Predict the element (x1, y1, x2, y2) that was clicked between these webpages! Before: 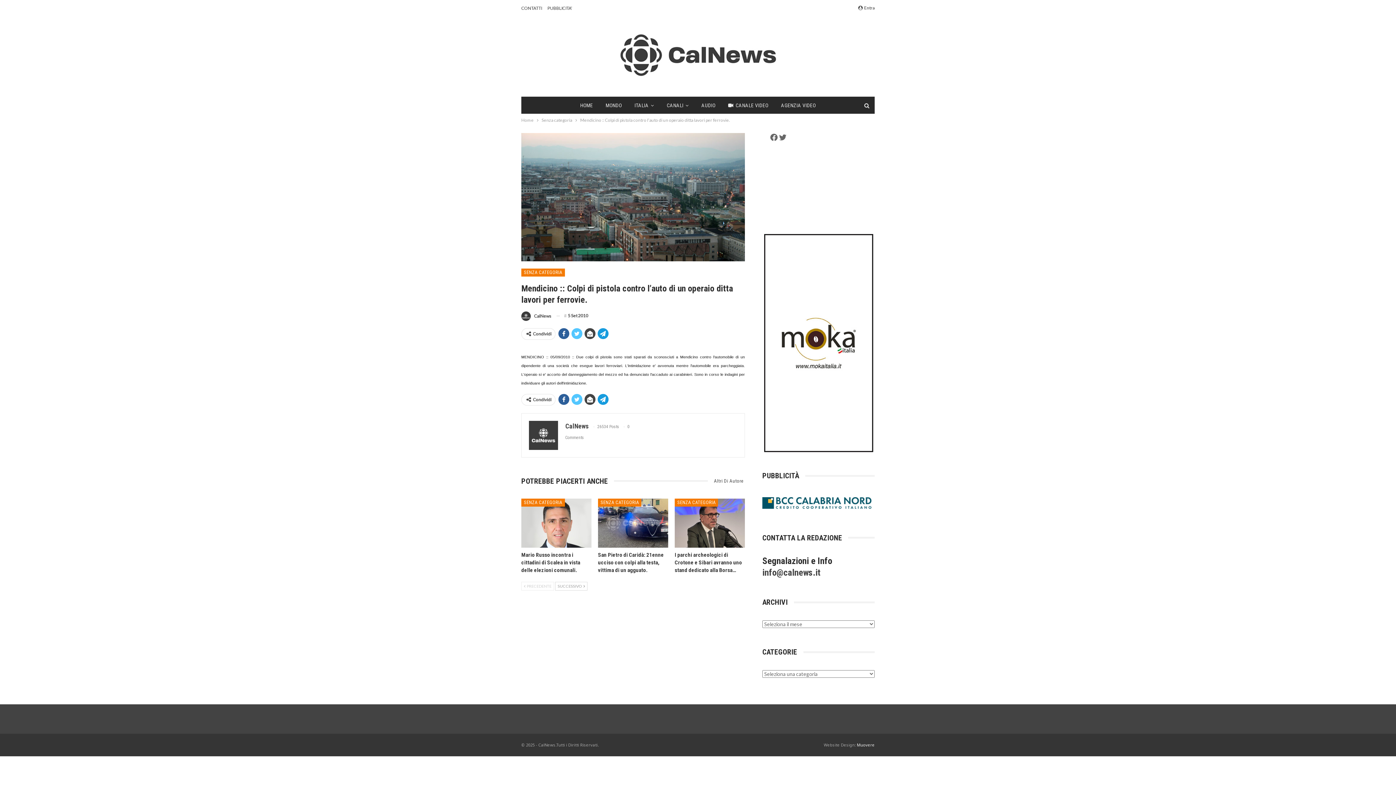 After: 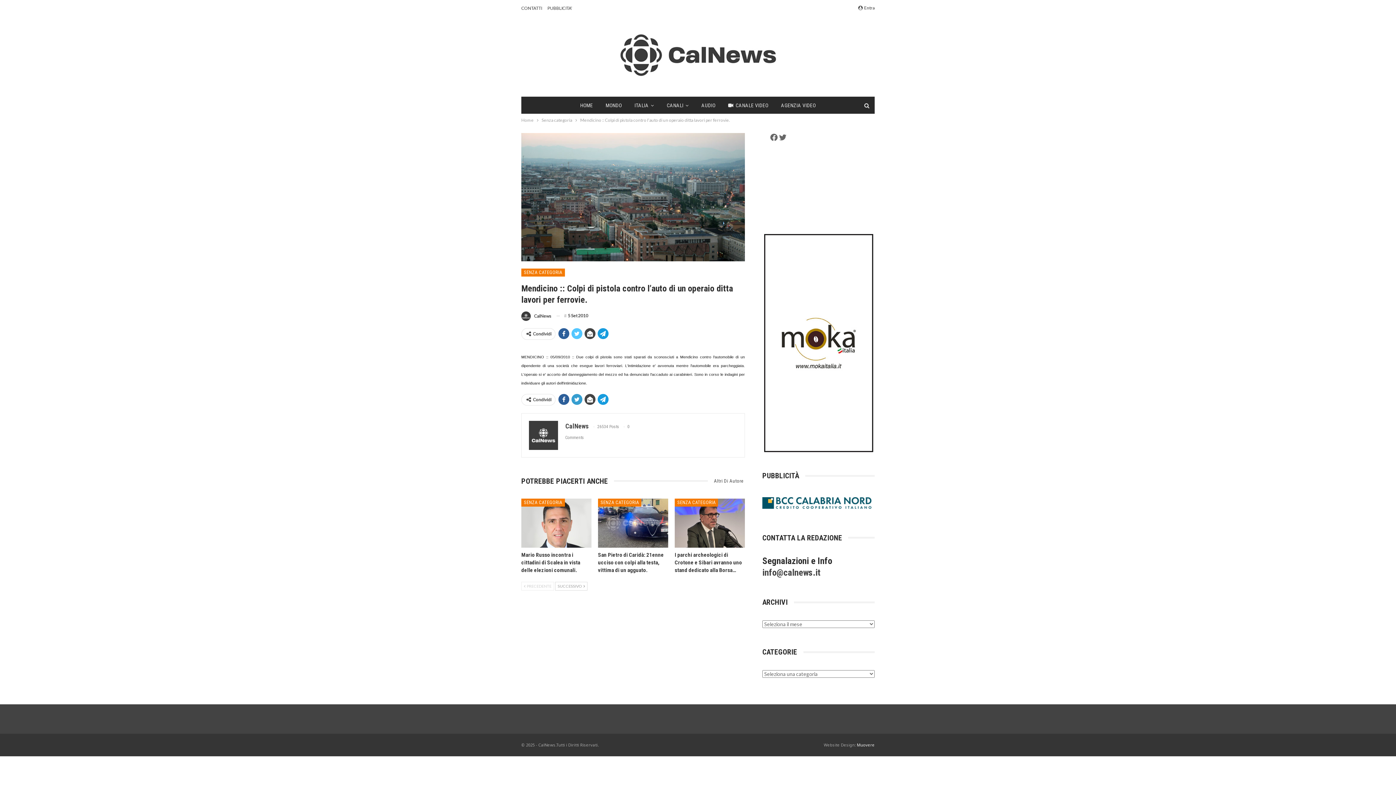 Action: bbox: (571, 394, 582, 404)